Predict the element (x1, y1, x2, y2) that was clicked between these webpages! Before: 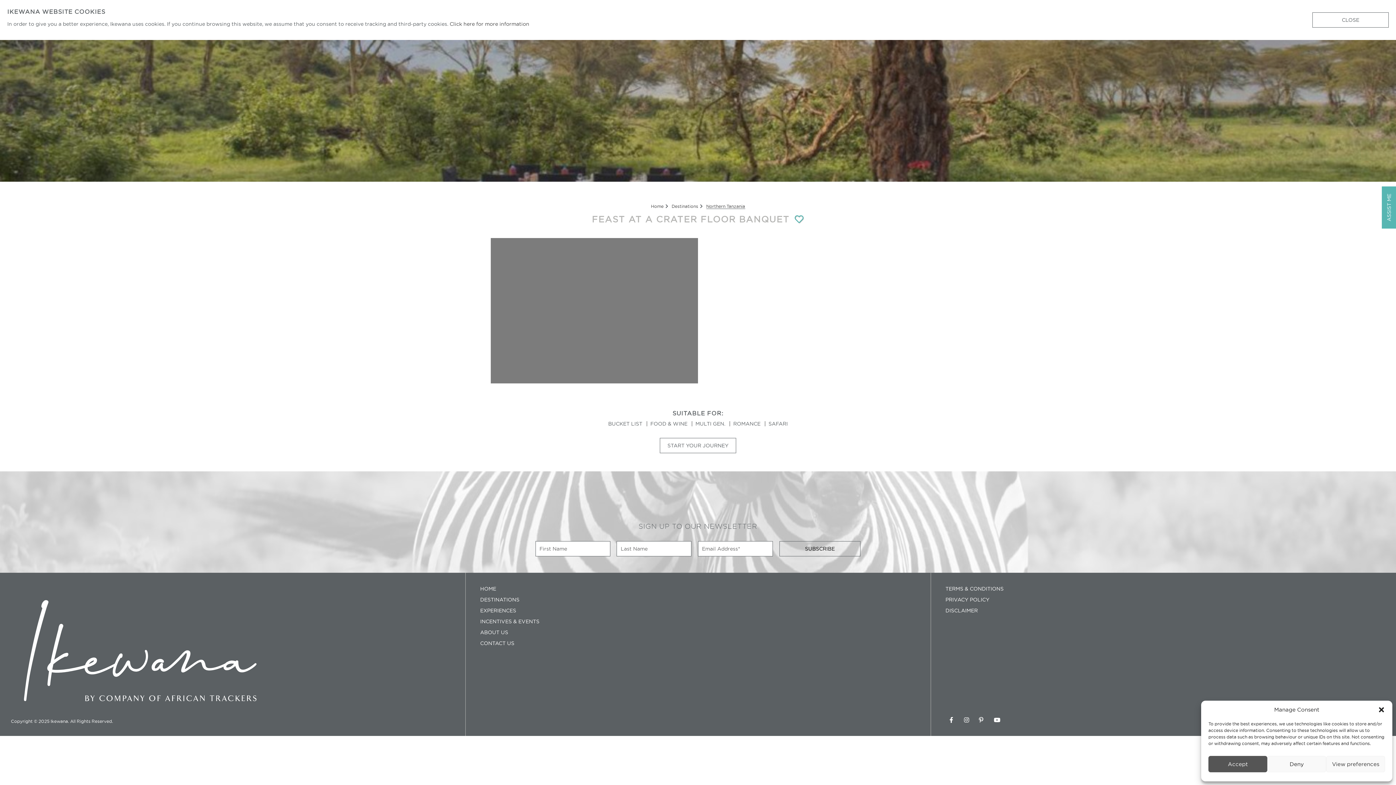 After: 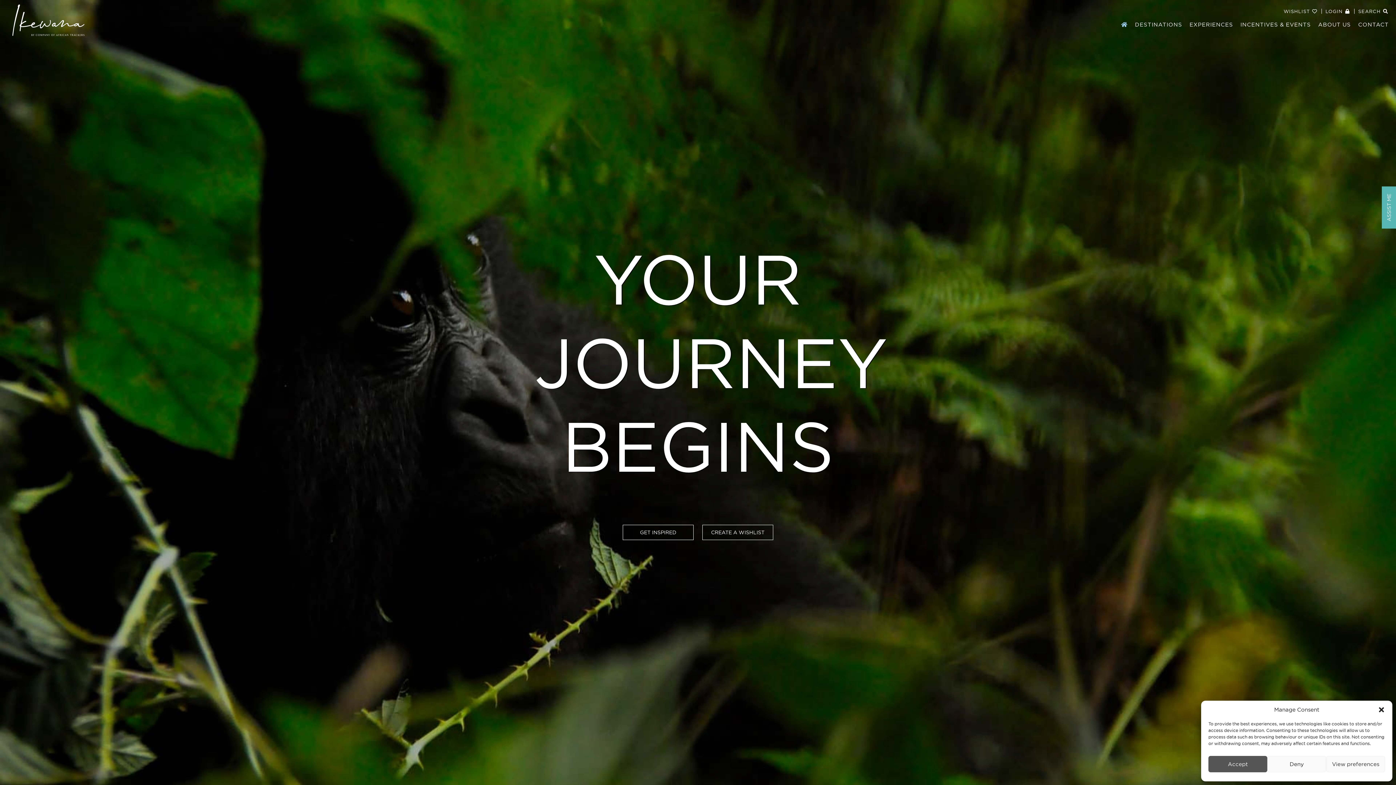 Action: label: HOME bbox: (480, 586, 496, 592)